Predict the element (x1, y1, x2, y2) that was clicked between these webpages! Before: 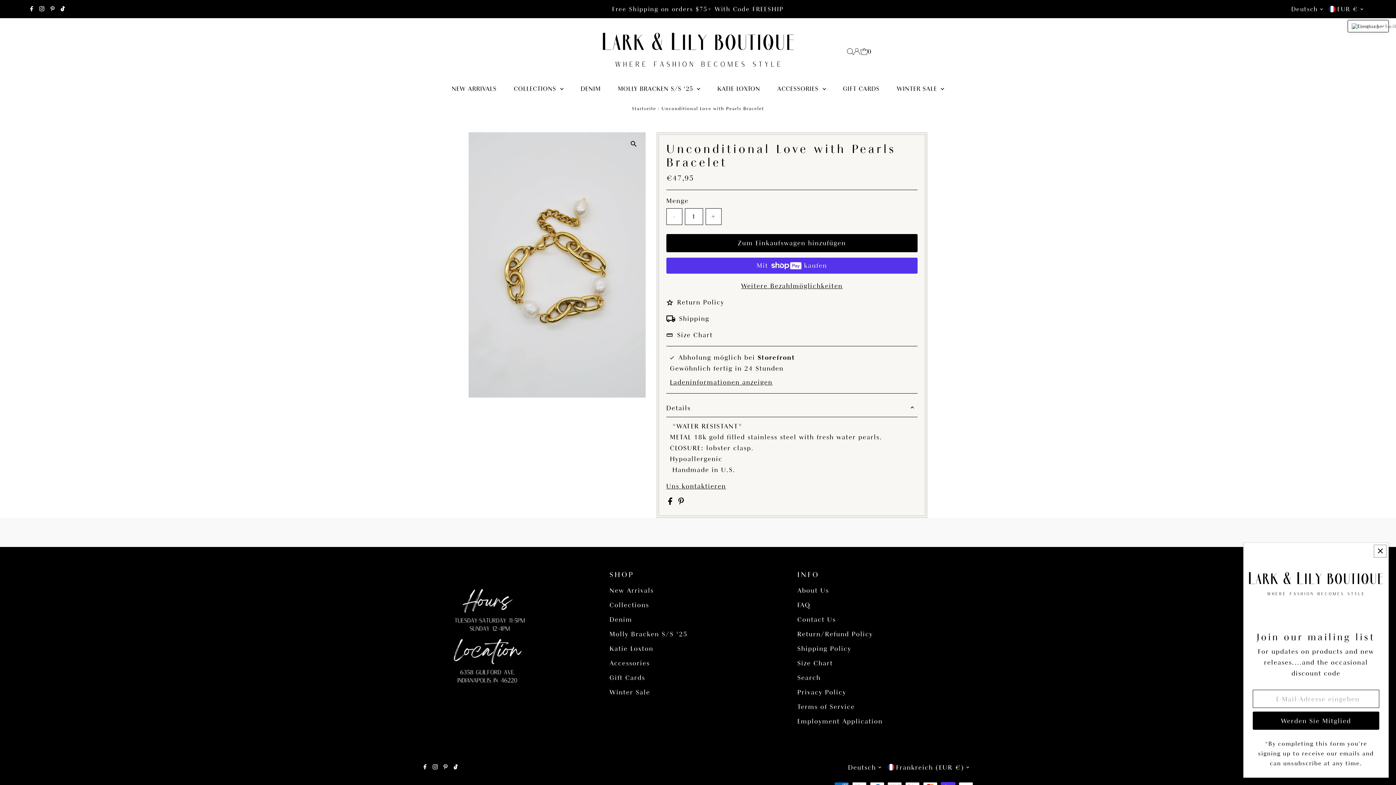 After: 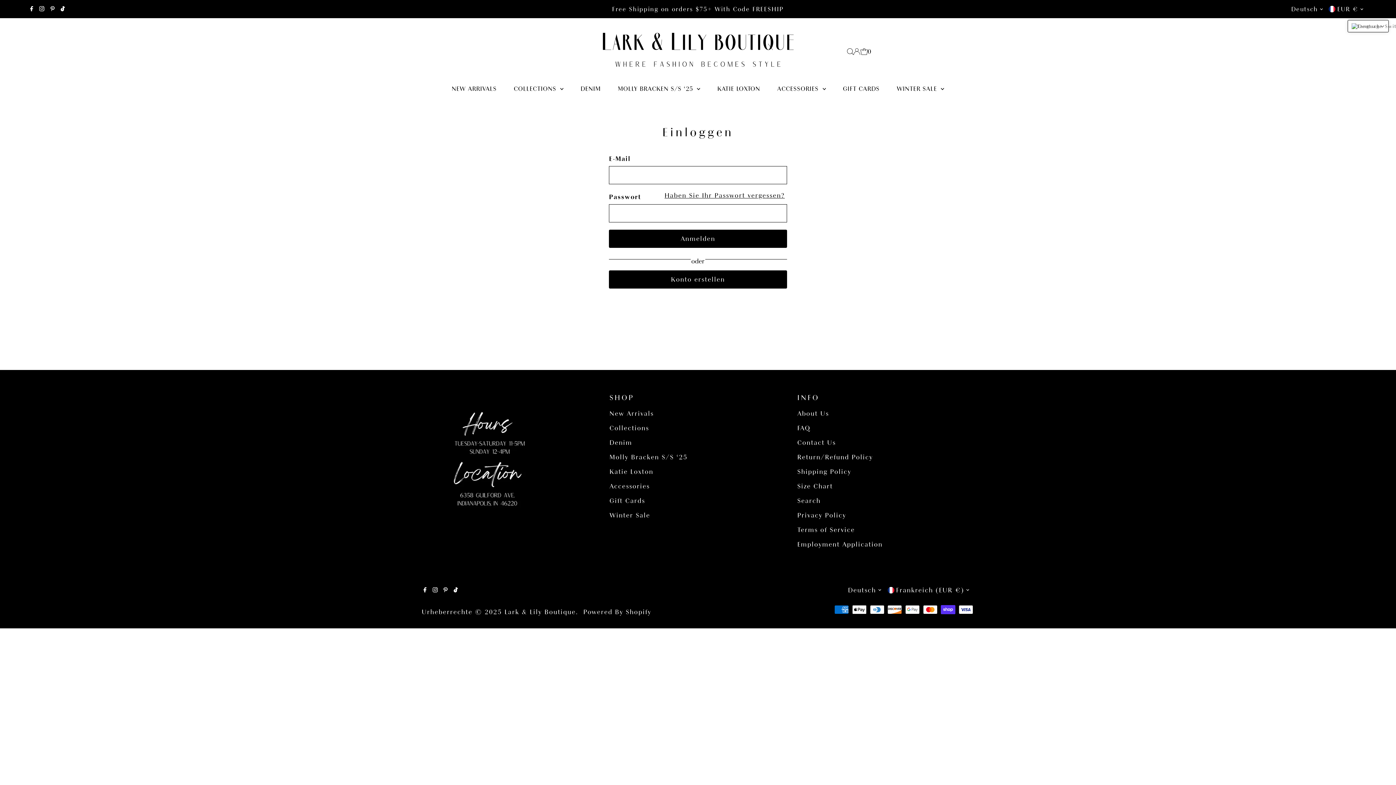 Action: label: Einloggen / Konto erstellen bbox: (853, 48, 860, 54)